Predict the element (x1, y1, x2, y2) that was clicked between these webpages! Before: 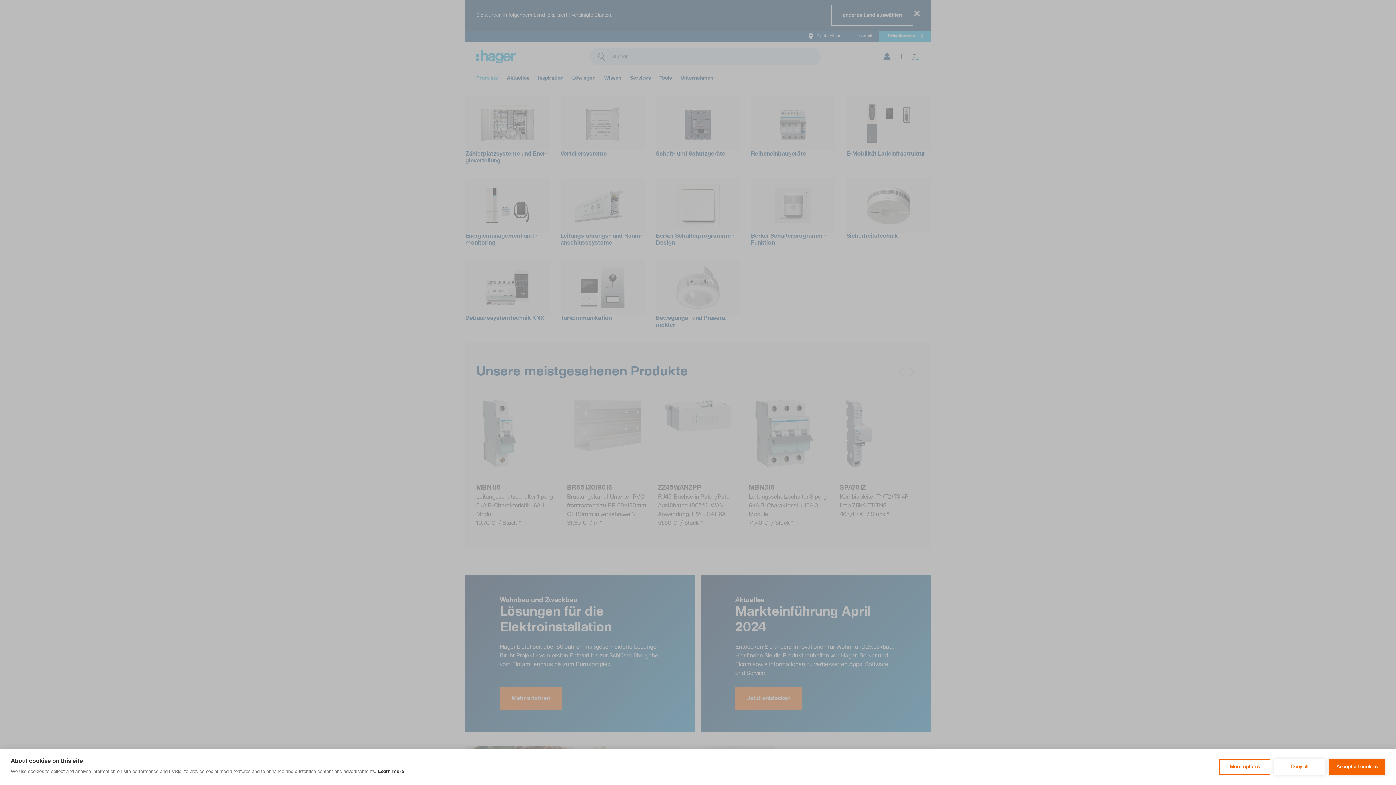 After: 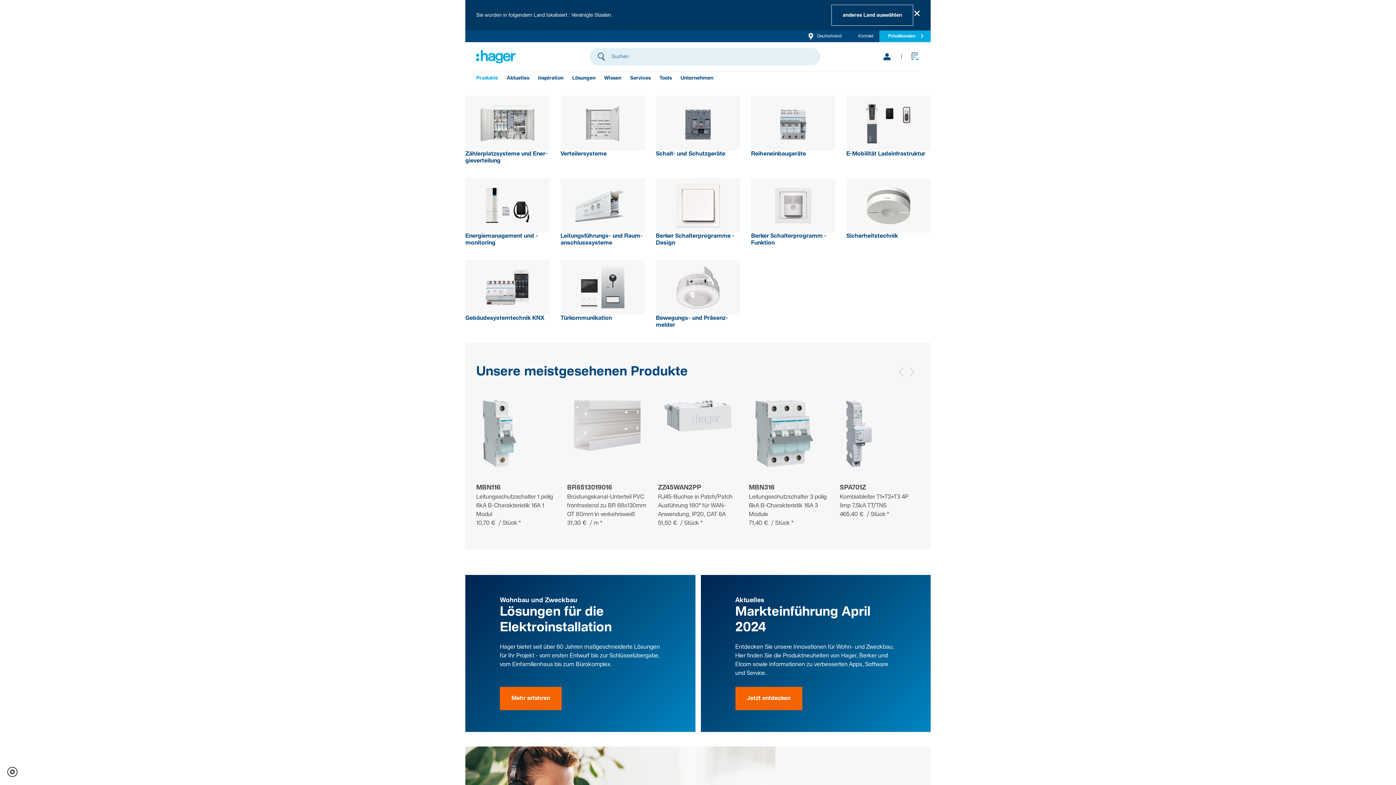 Action: bbox: (1329, 759, 1385, 775) label: Accept all cookies